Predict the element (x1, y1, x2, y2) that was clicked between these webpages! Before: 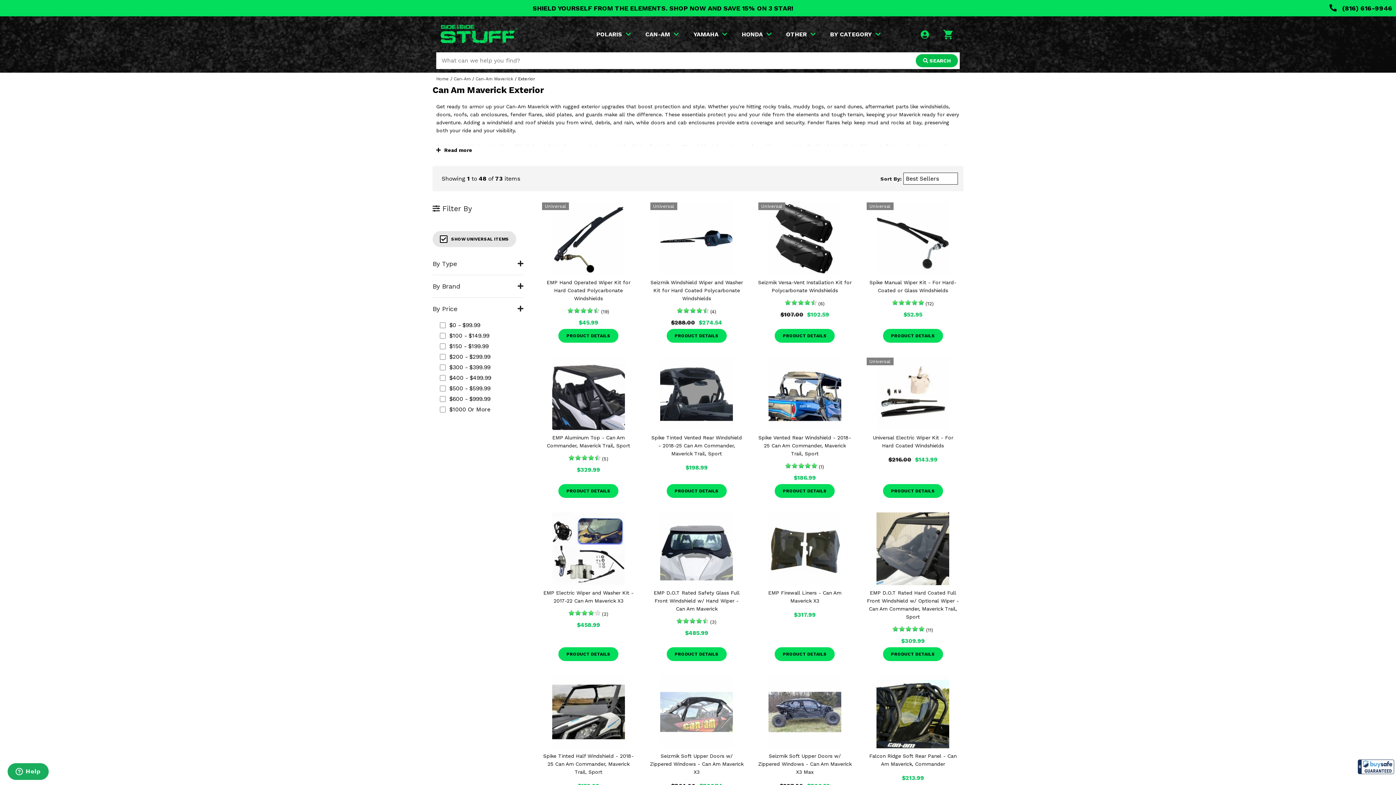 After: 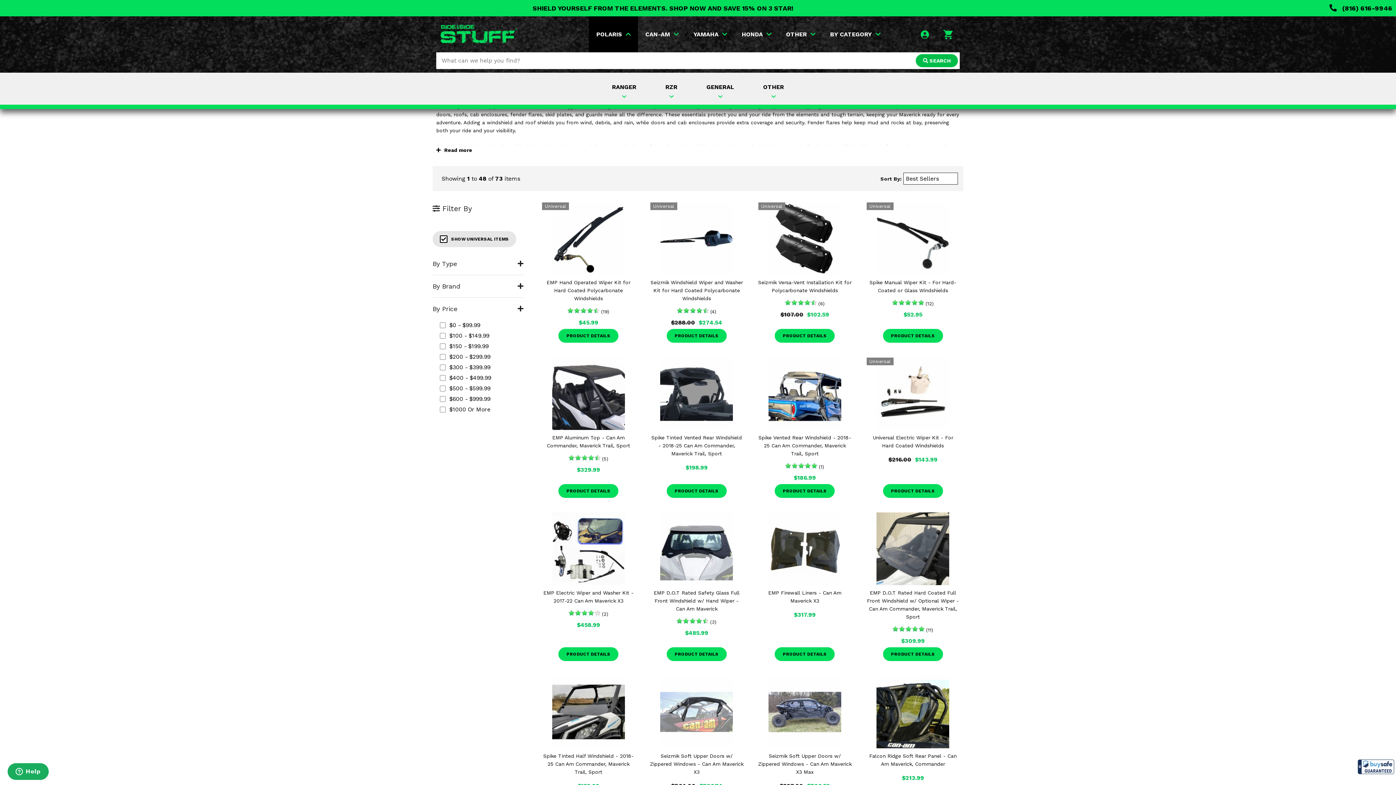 Action: bbox: (589, 16, 638, 52) label: POLARIS